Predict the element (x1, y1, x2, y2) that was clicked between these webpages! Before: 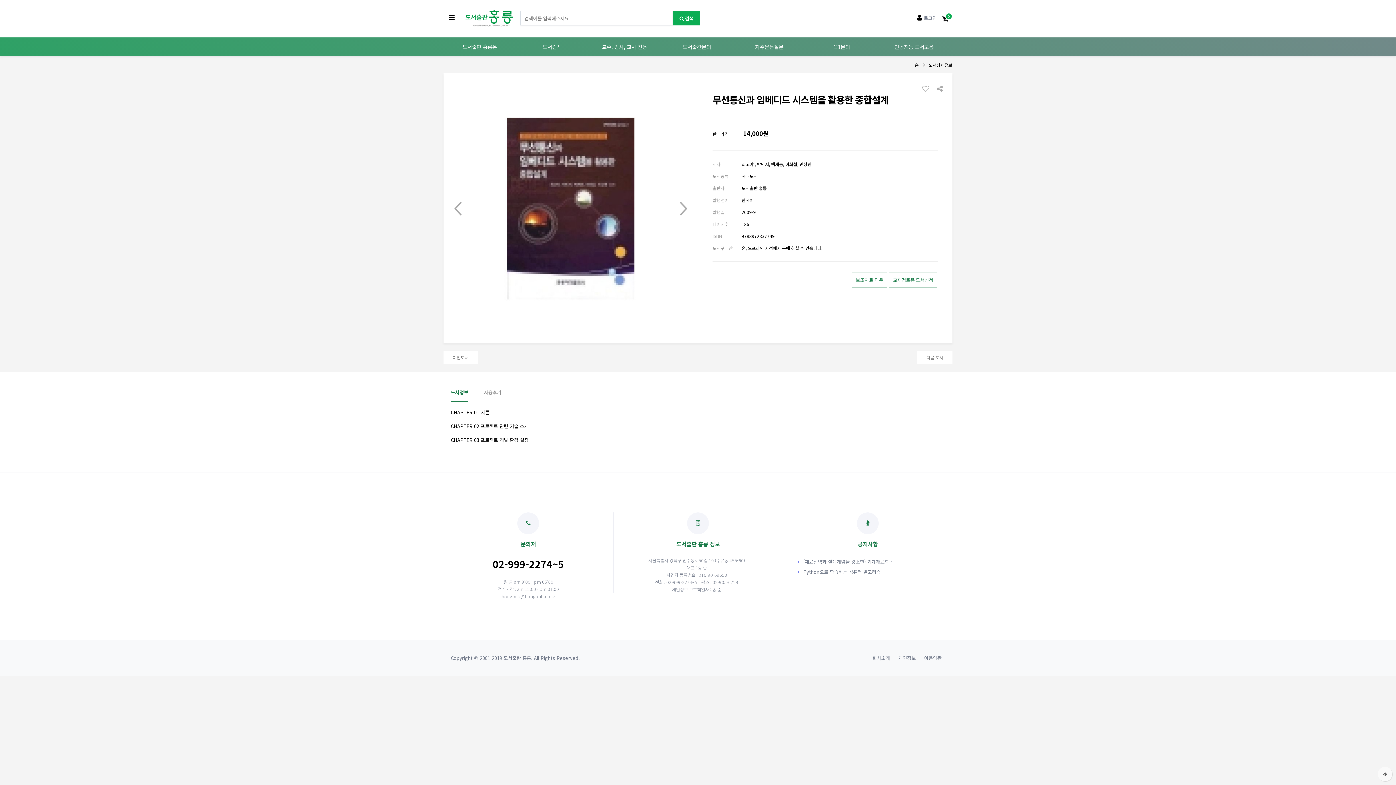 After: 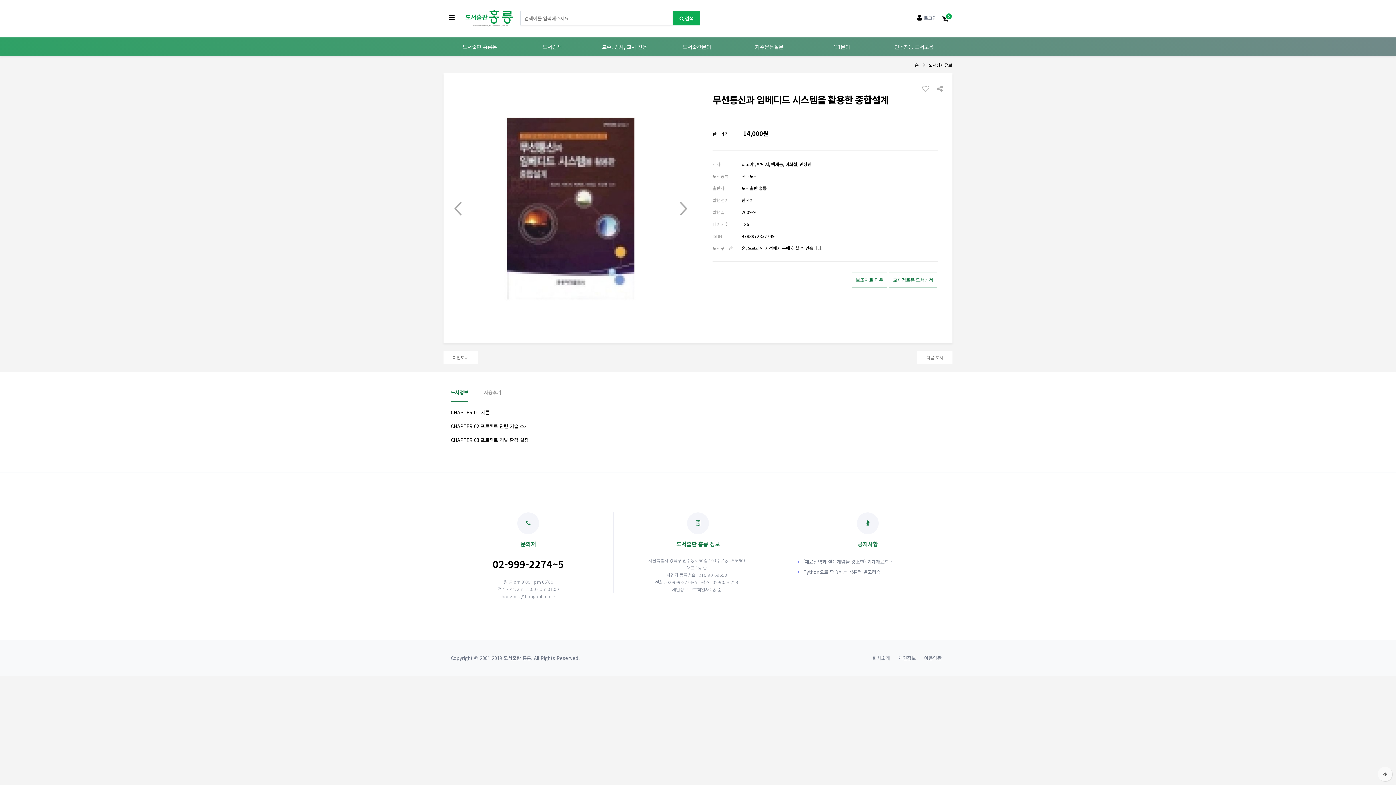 Action: bbox: (487, 97, 654, 104)